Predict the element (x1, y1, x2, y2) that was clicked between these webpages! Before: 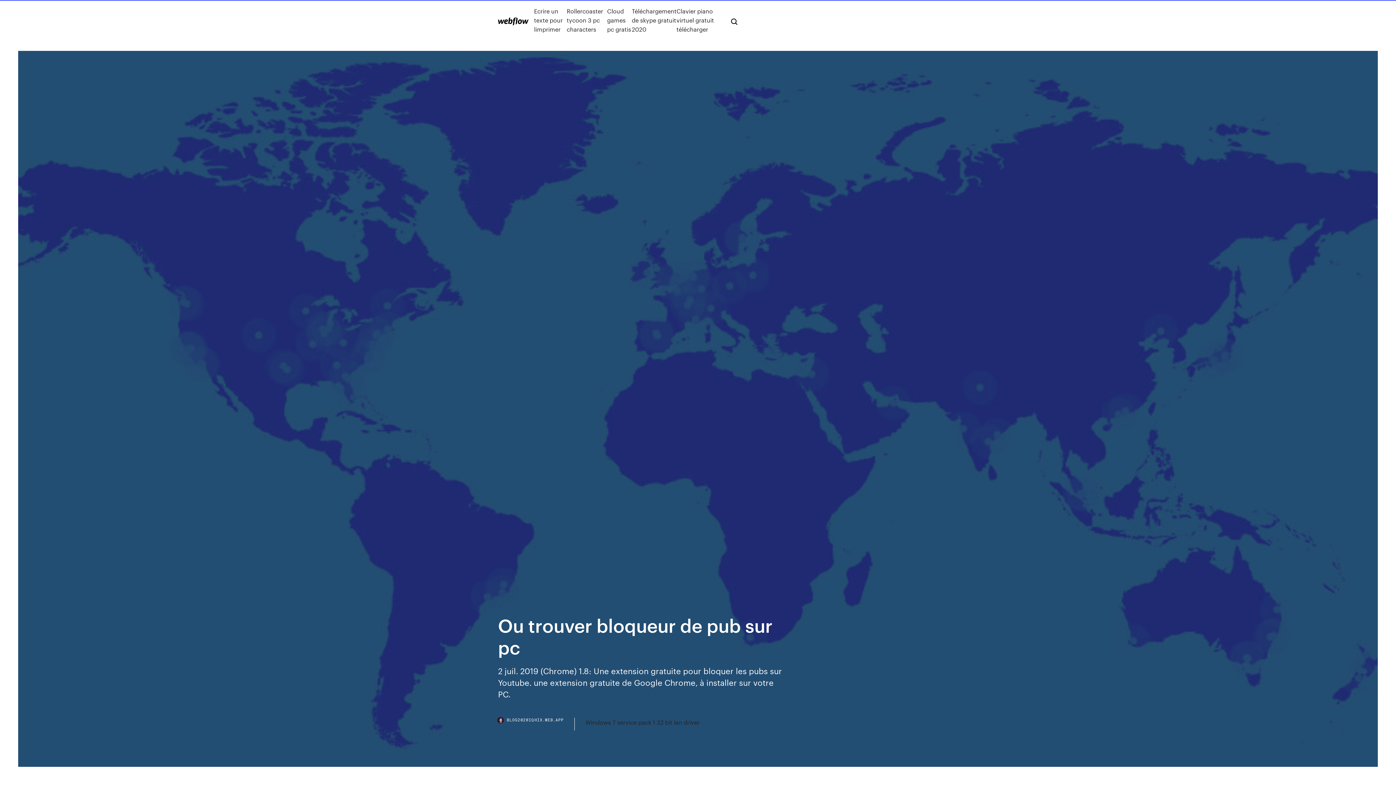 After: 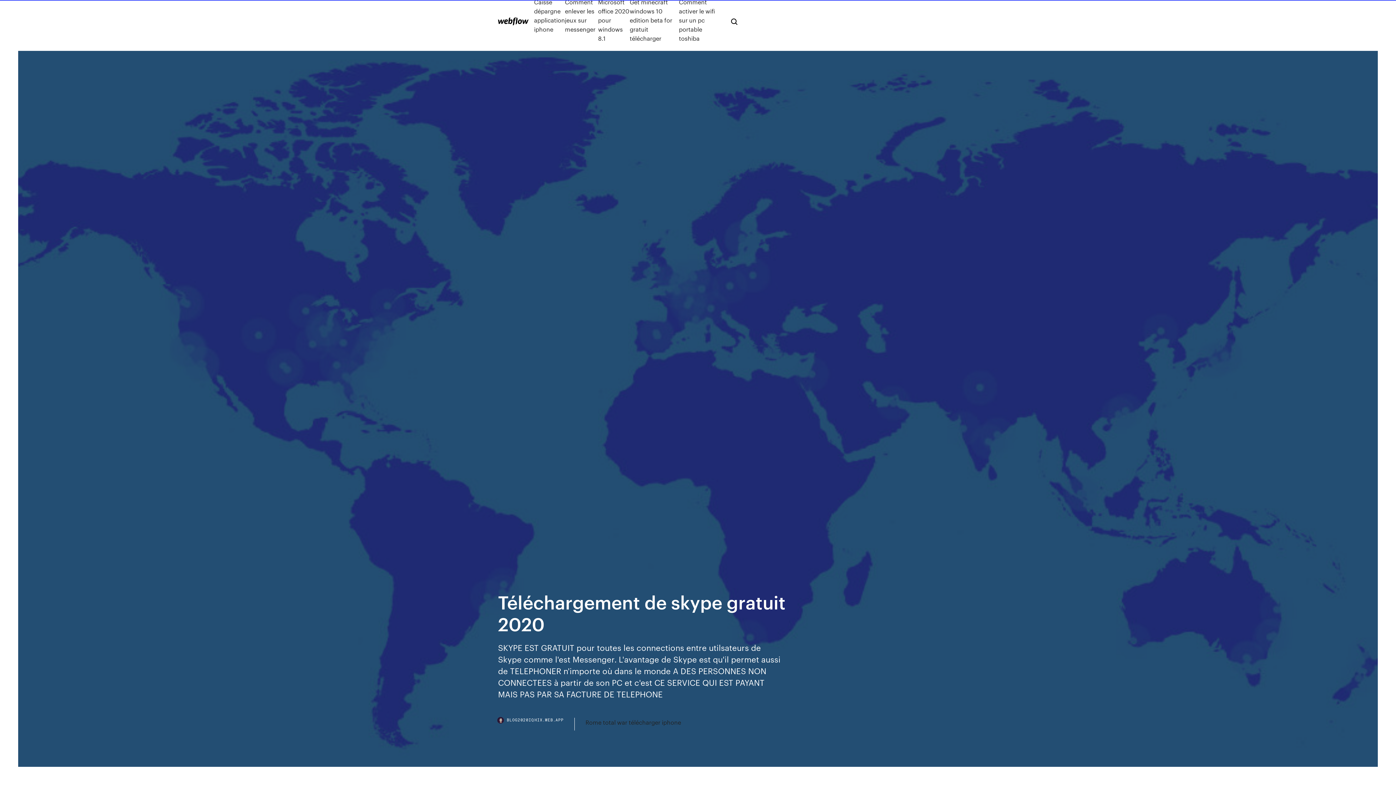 Action: bbox: (631, 6, 676, 33) label: Téléchargement de skype gratuit 2020